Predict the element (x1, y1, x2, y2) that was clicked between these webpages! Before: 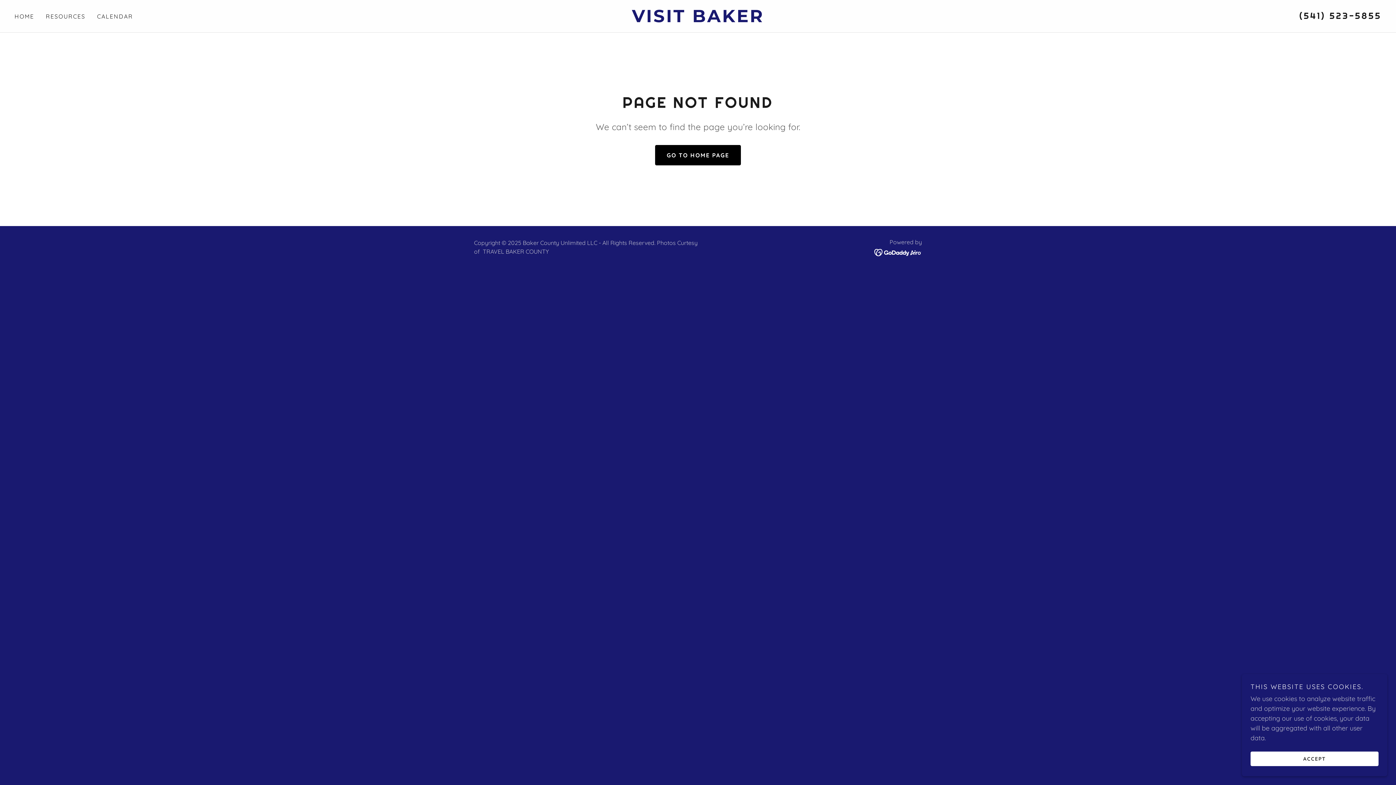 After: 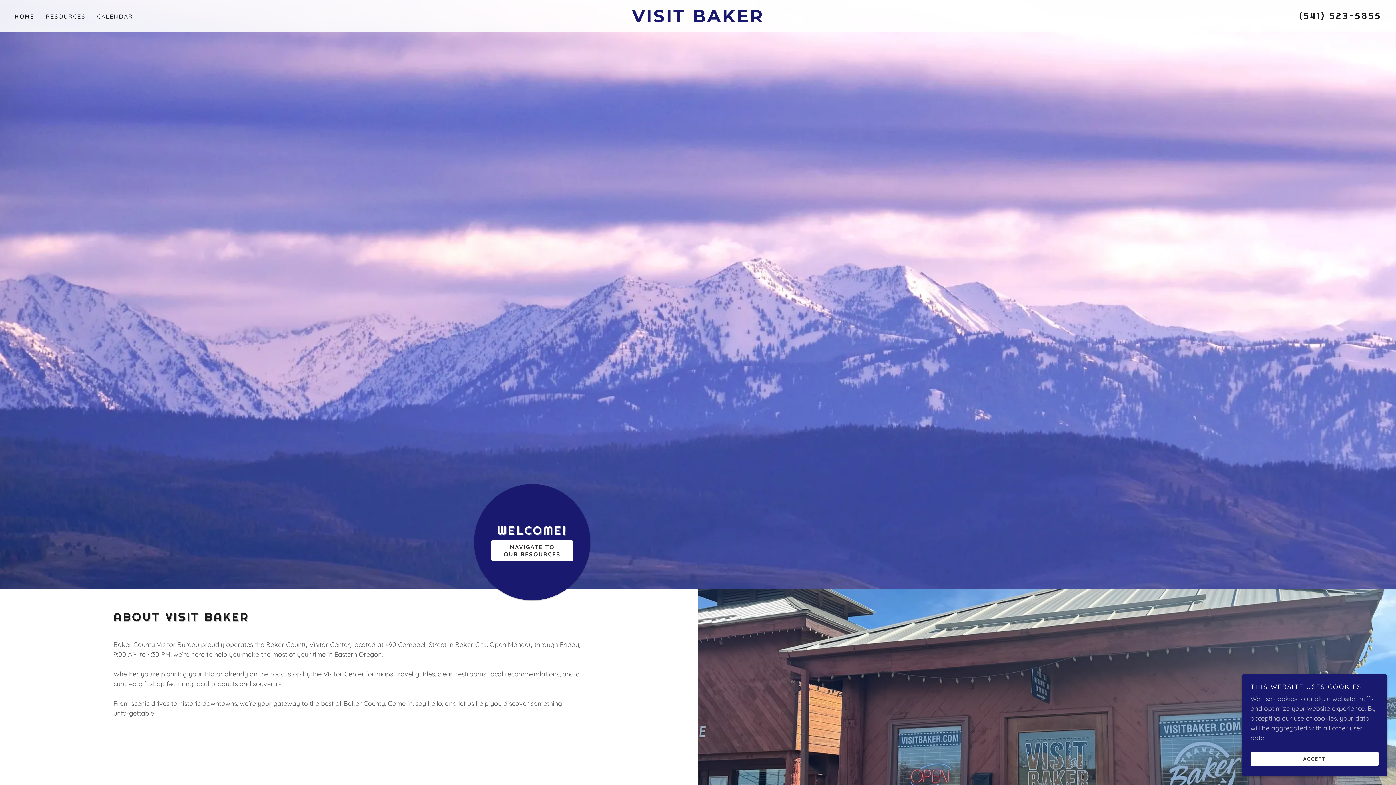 Action: label: GO TO HOME PAGE bbox: (655, 145, 741, 165)